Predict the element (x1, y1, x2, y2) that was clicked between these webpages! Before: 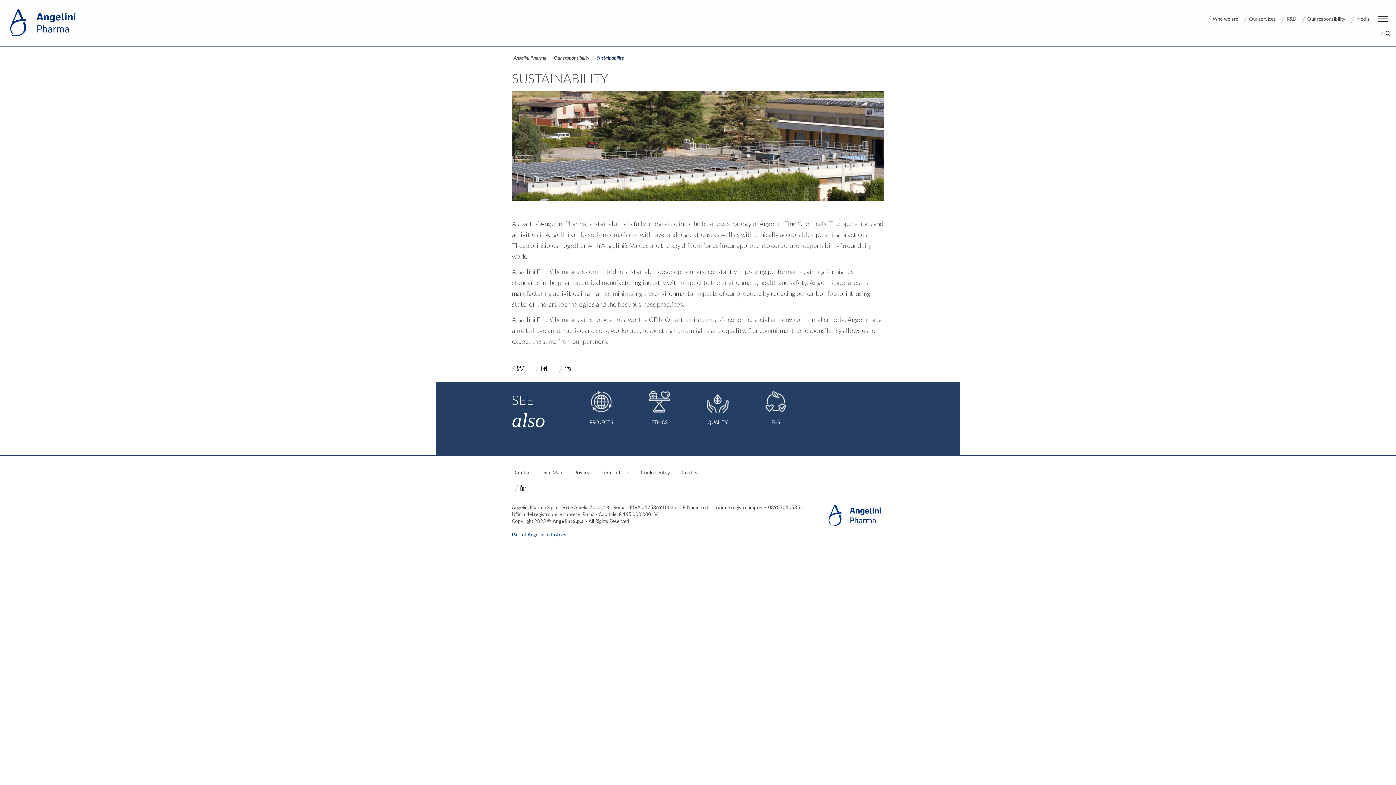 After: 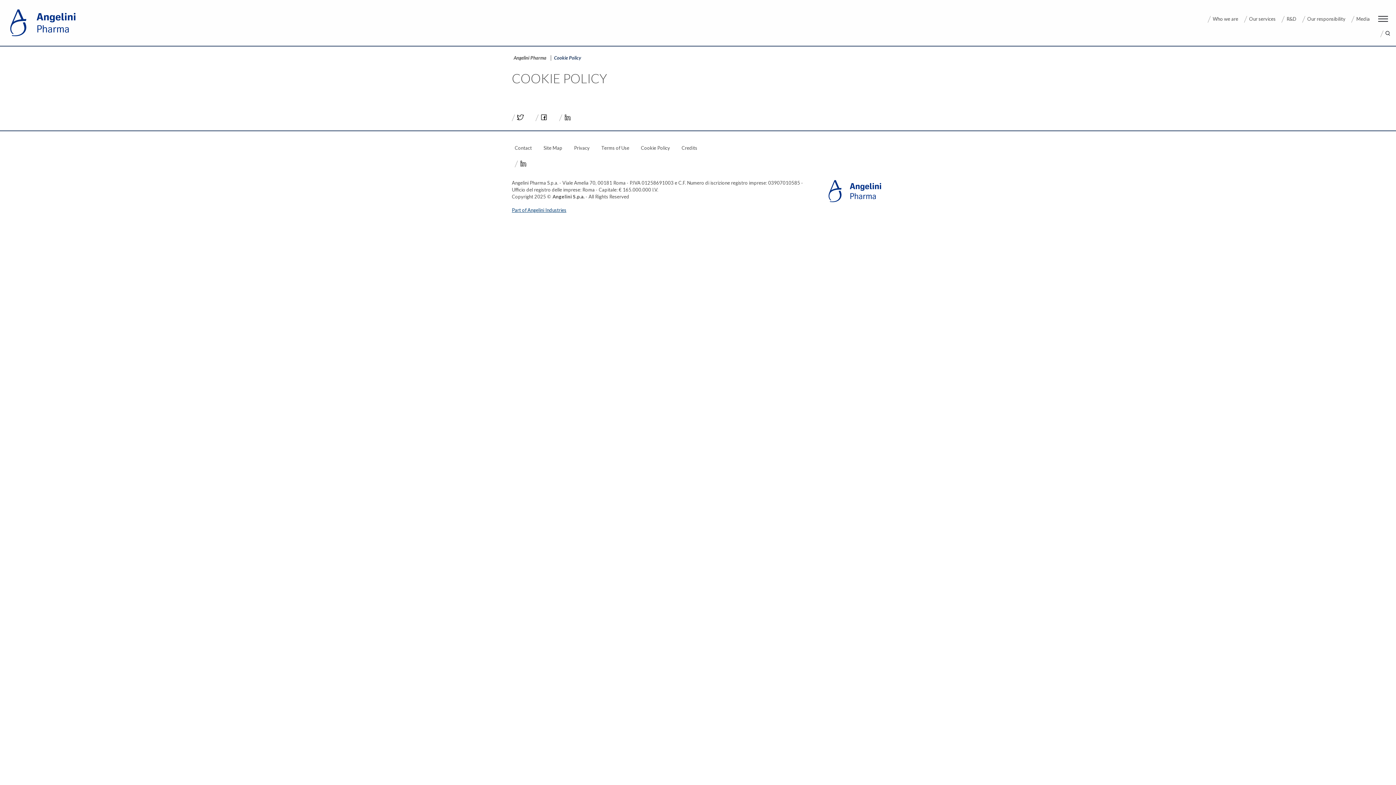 Action: label: Cookie Policy bbox: (641, 469, 670, 475)